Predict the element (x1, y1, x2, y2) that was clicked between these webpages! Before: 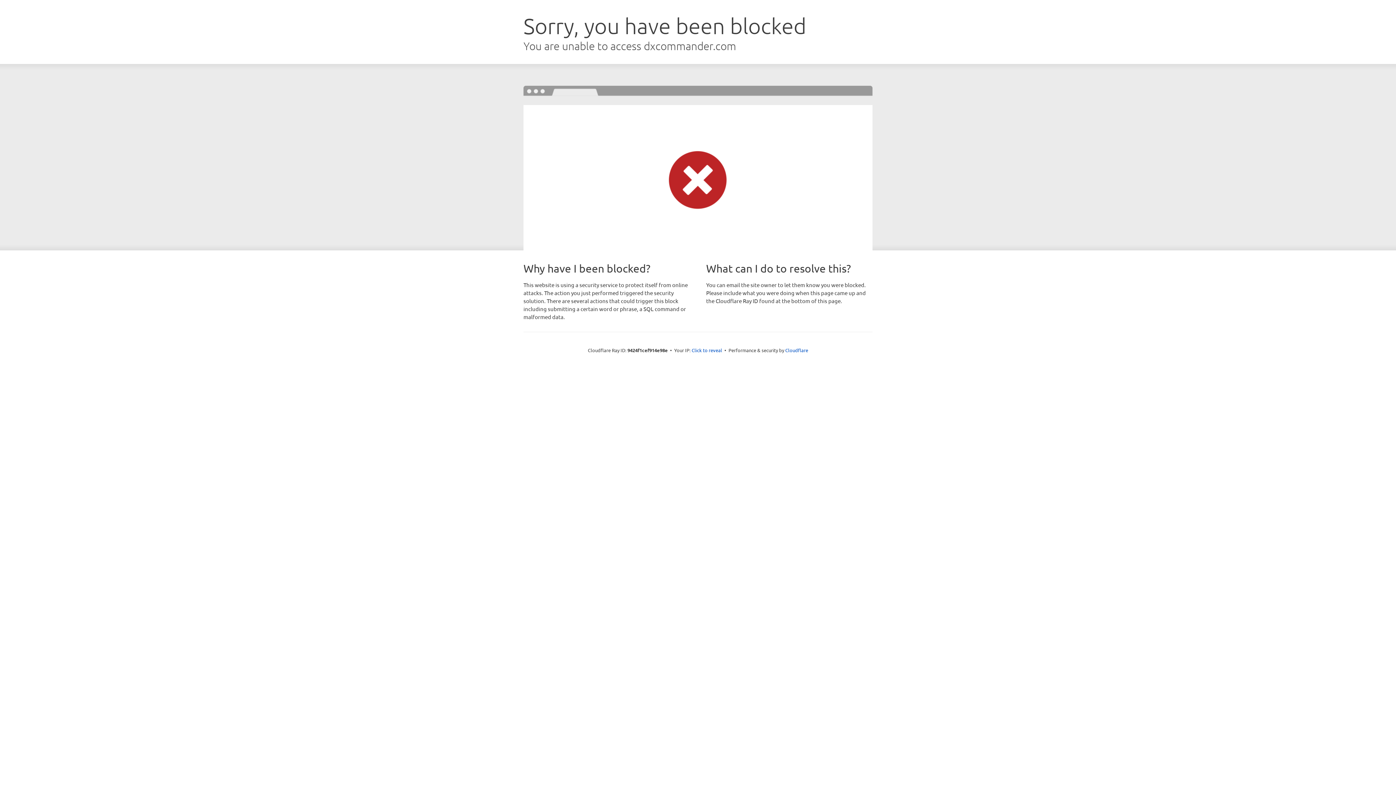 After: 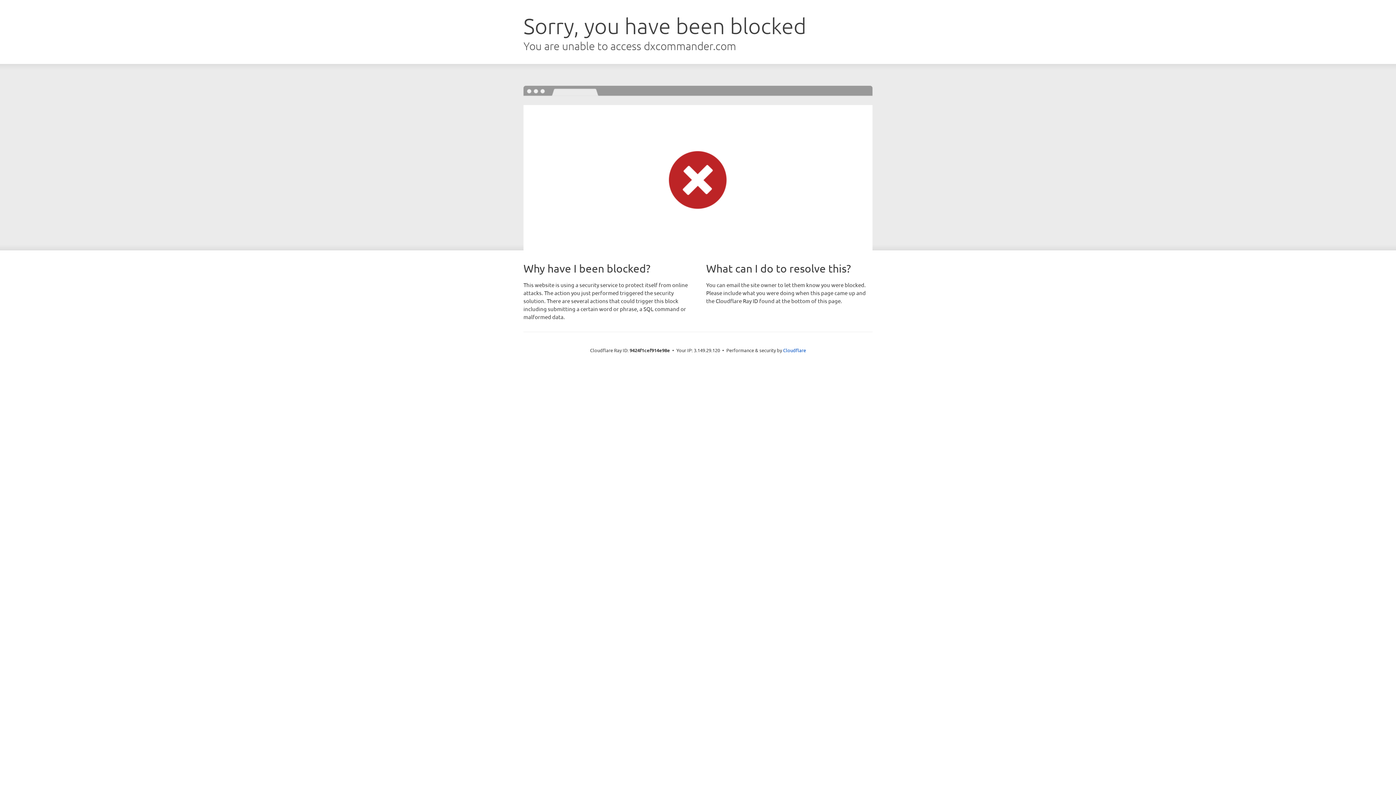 Action: bbox: (691, 346, 722, 353) label: Click to reveal